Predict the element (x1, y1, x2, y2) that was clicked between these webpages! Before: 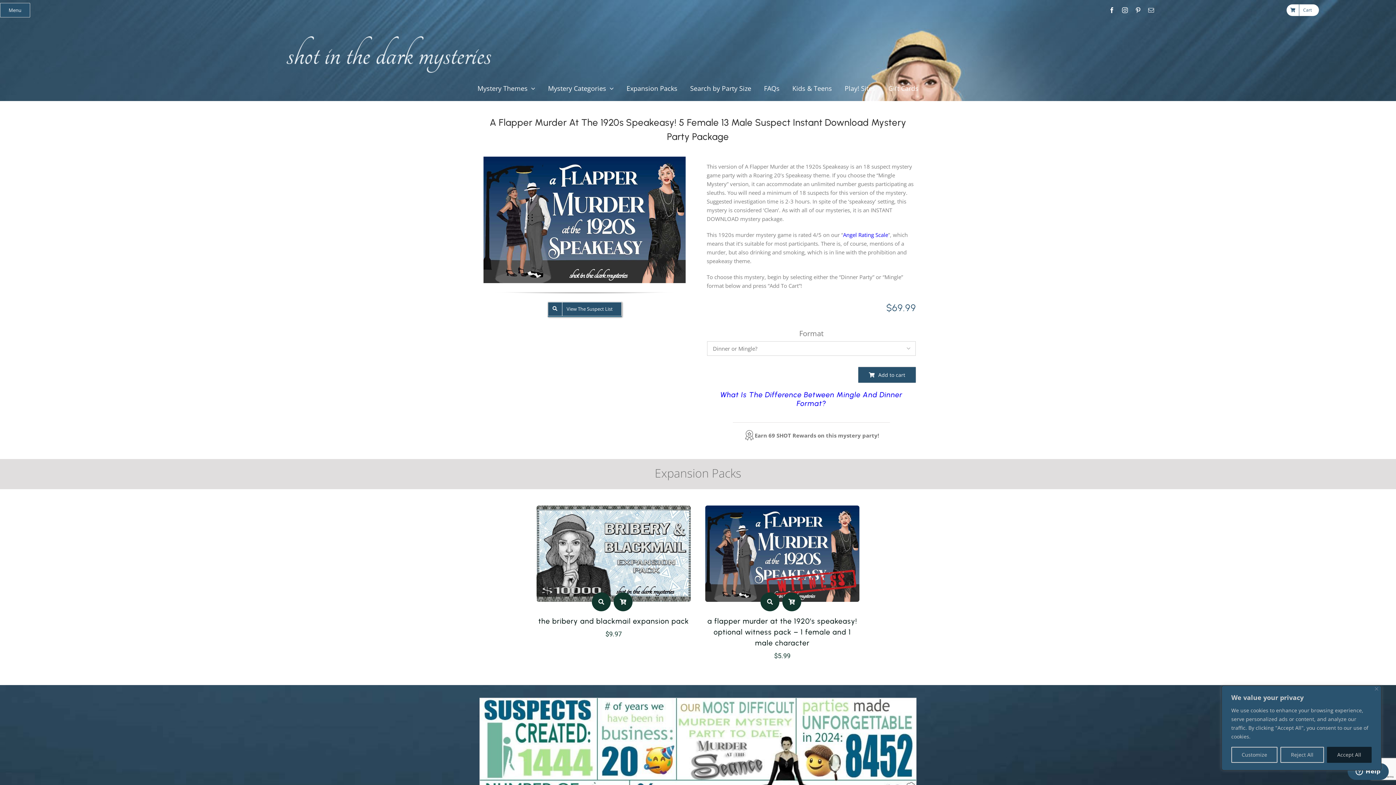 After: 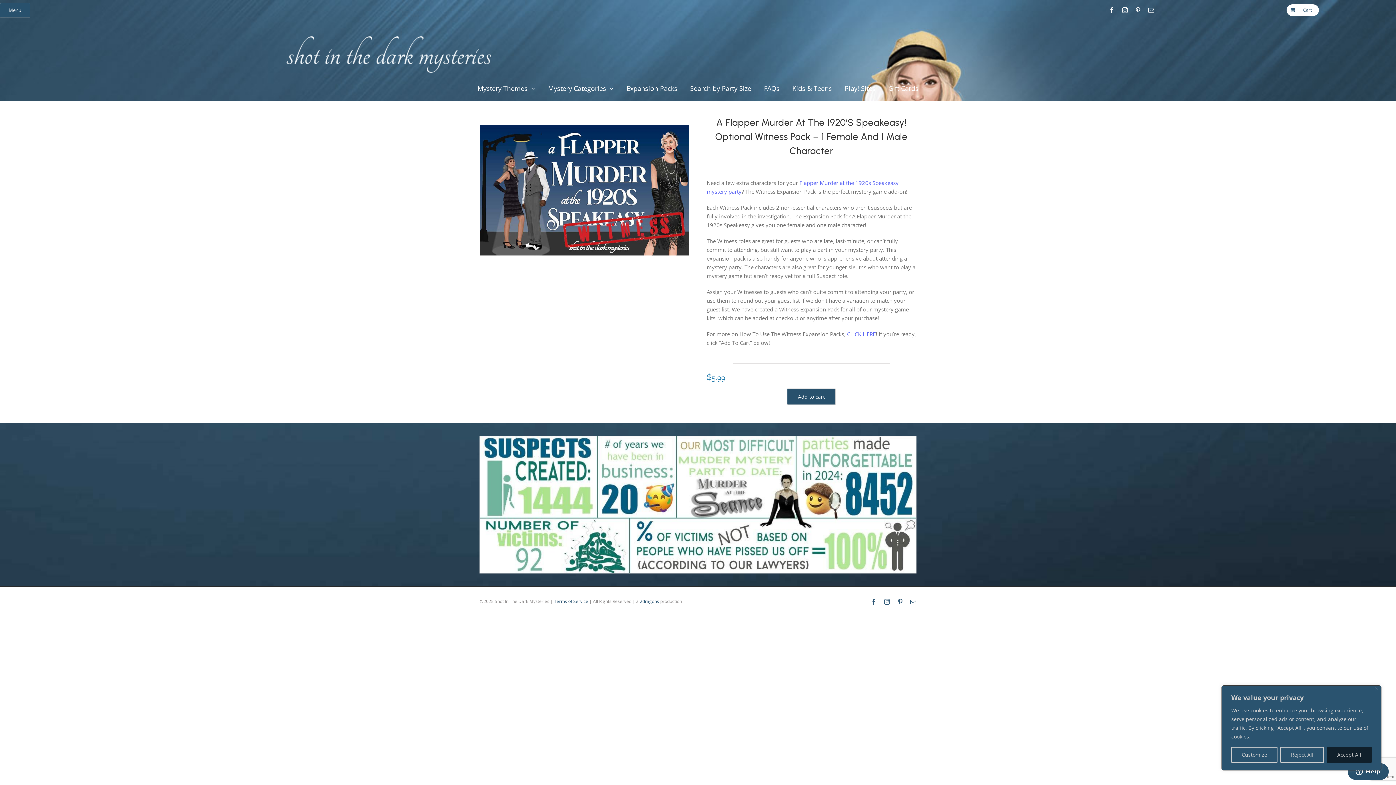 Action: bbox: (705, 506, 859, 513) label: A Flapper Murder at the 1920’s Speakeasy! Optional Witness Pack – 1 Female and 1 Male Character